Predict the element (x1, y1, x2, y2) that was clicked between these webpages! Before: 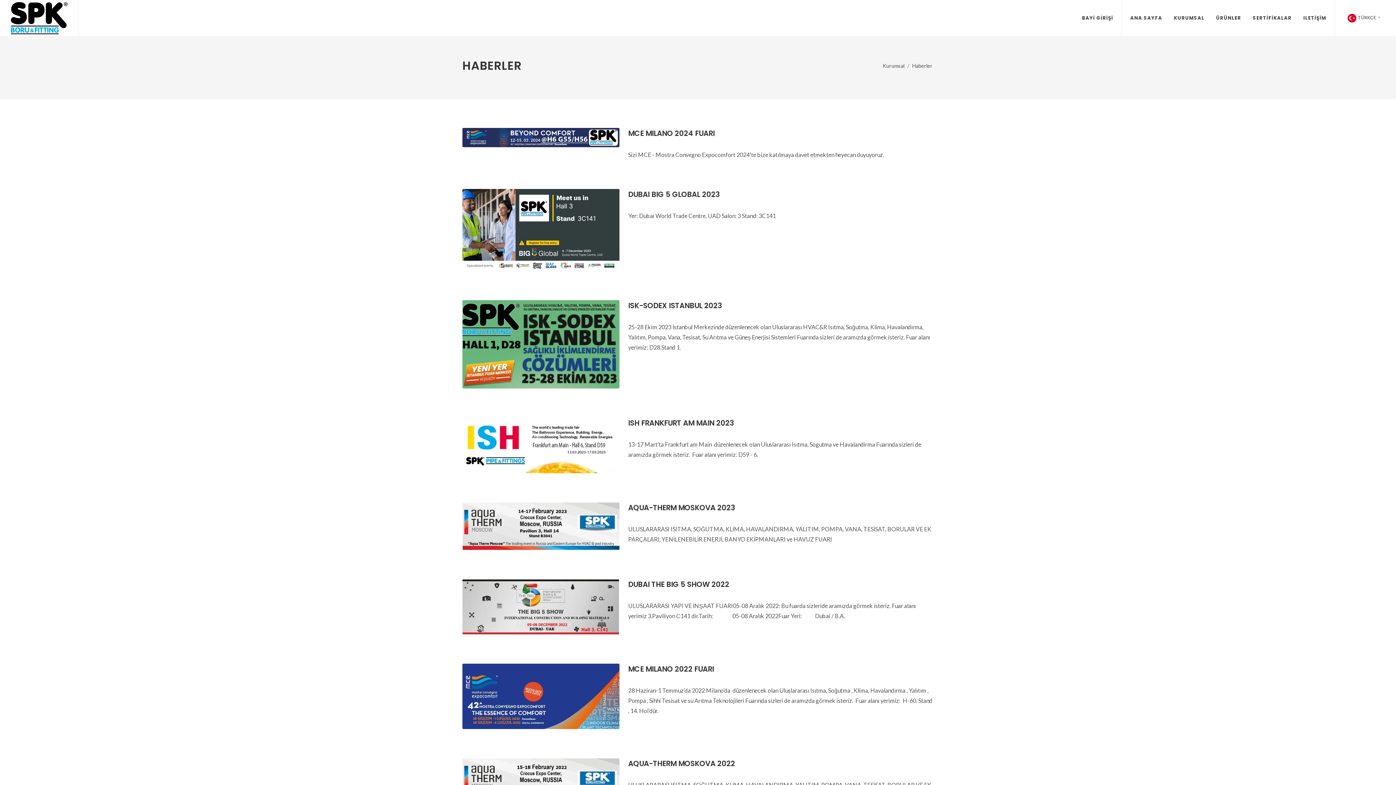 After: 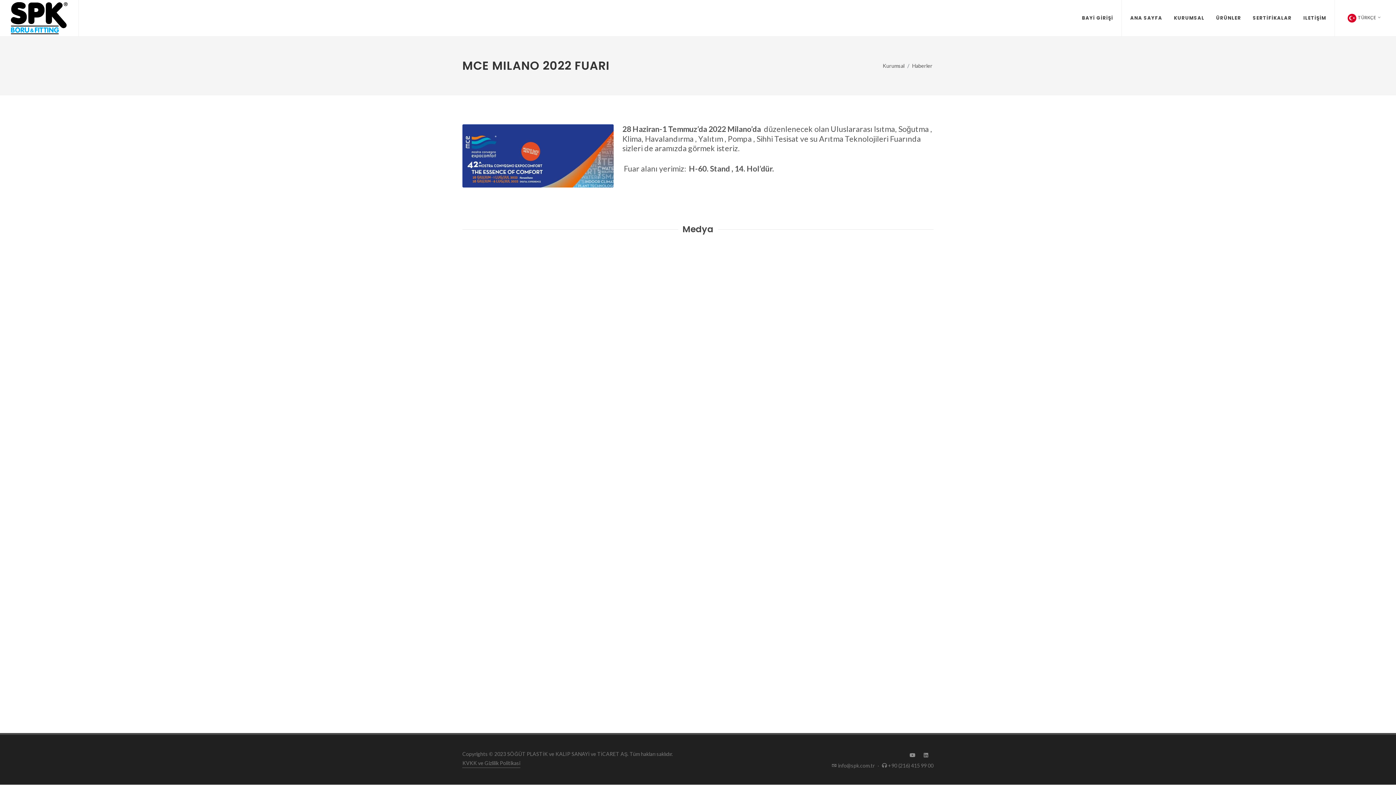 Action: bbox: (462, 664, 619, 729)